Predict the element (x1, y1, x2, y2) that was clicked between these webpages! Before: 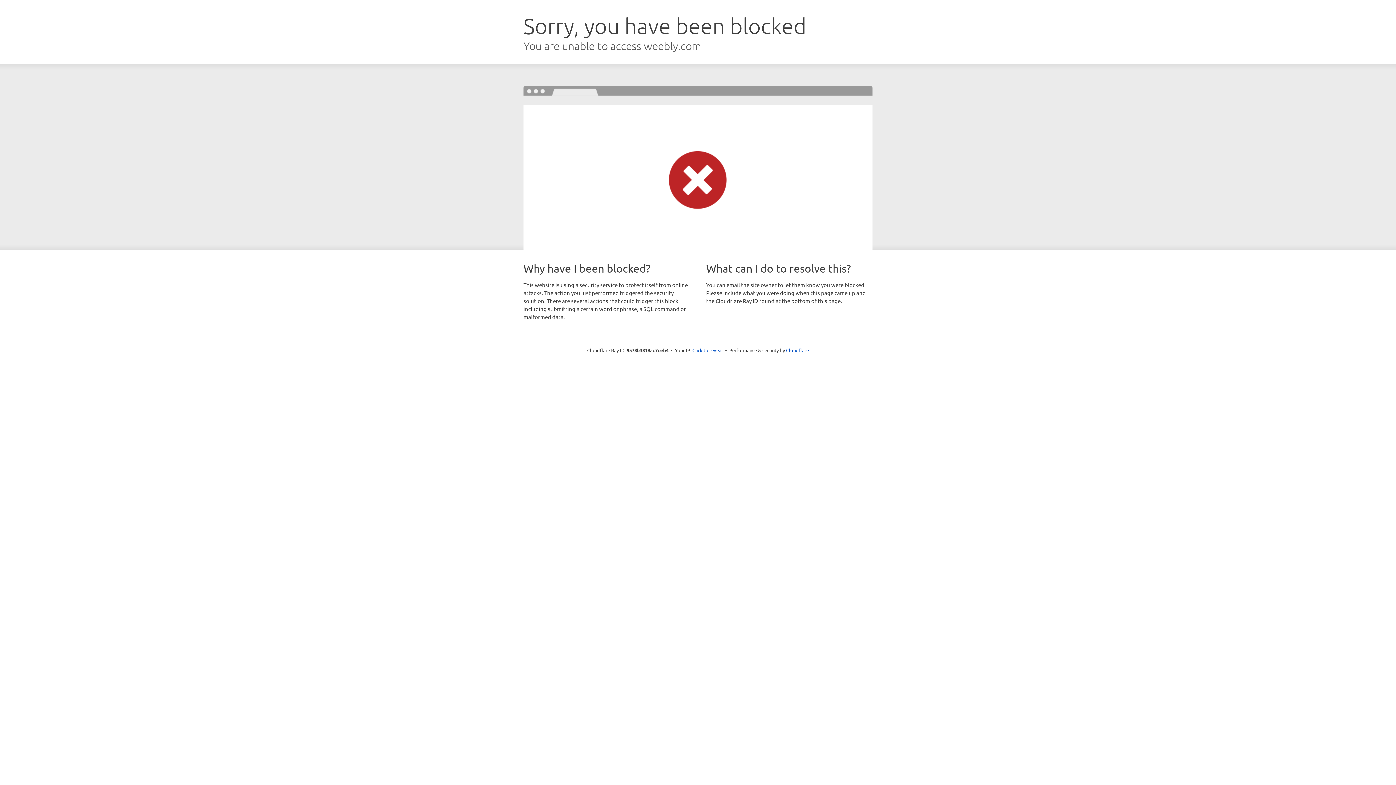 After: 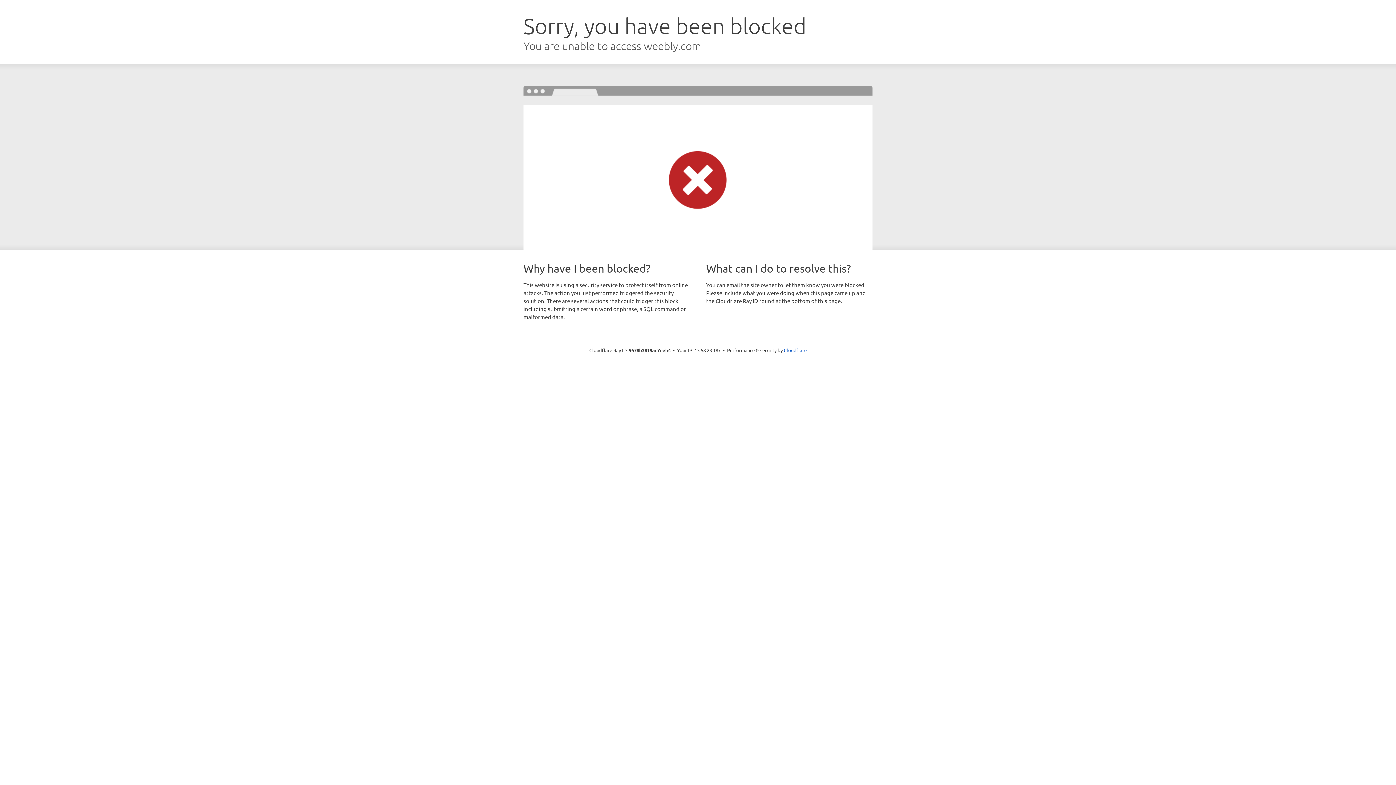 Action: label: Click to reveal bbox: (692, 346, 723, 353)